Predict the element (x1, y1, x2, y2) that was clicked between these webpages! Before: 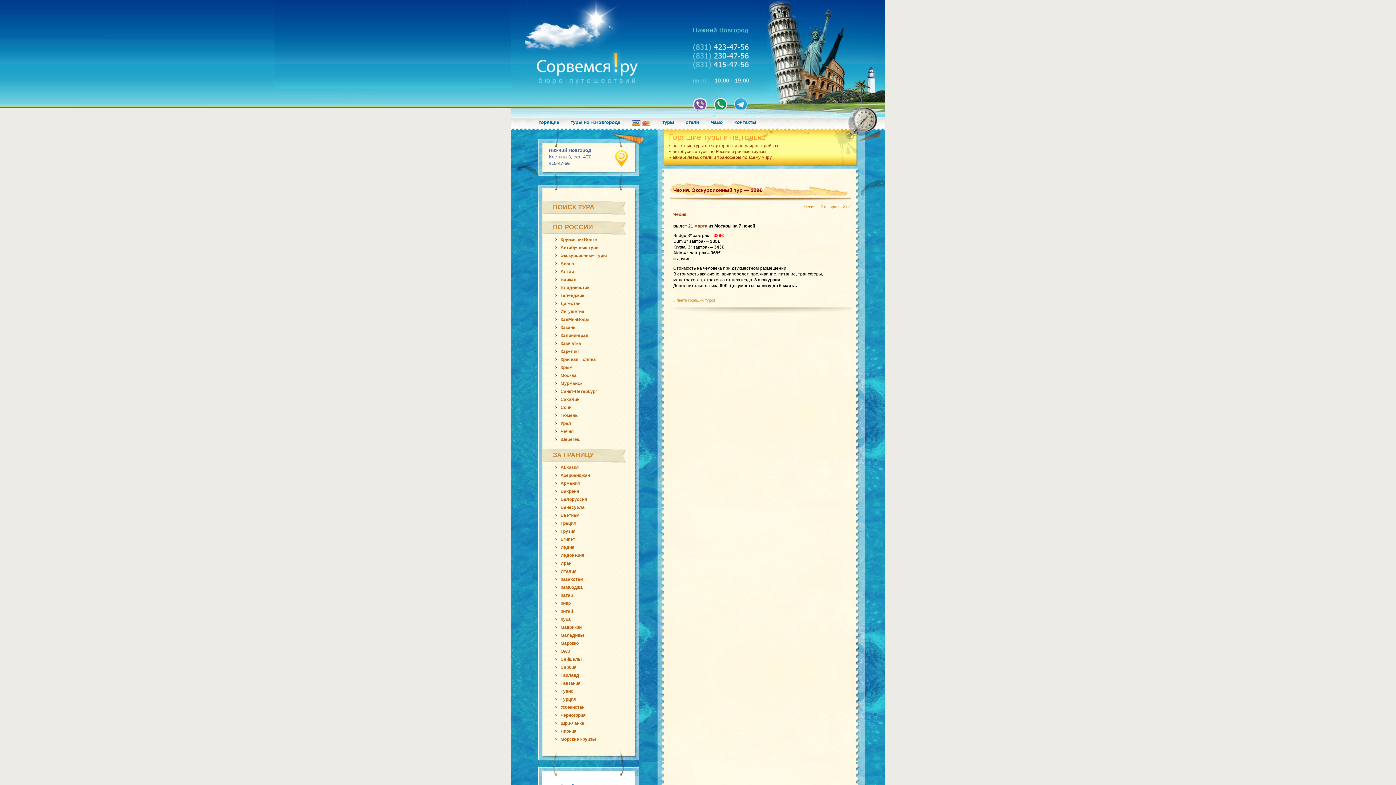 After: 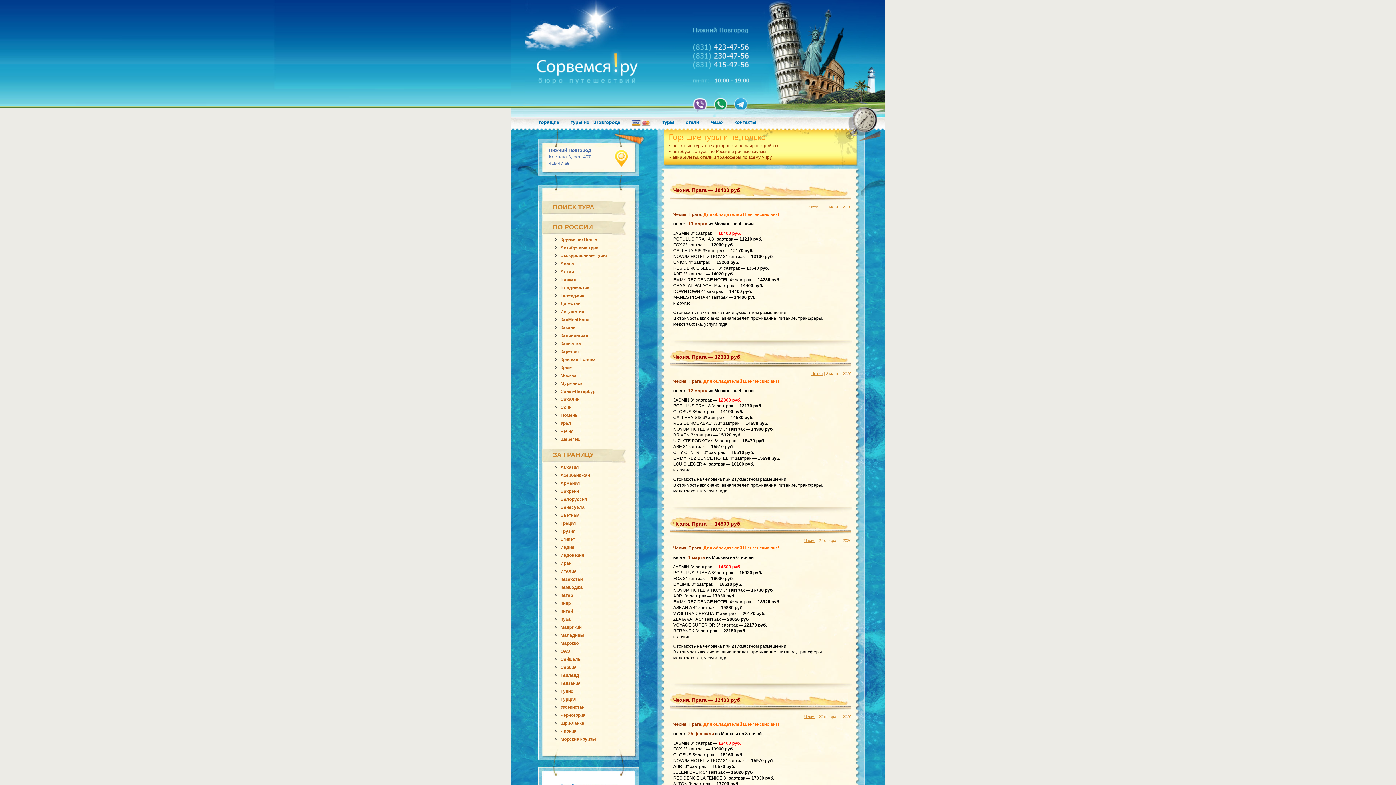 Action: bbox: (804, 204, 815, 209) label: Чехия